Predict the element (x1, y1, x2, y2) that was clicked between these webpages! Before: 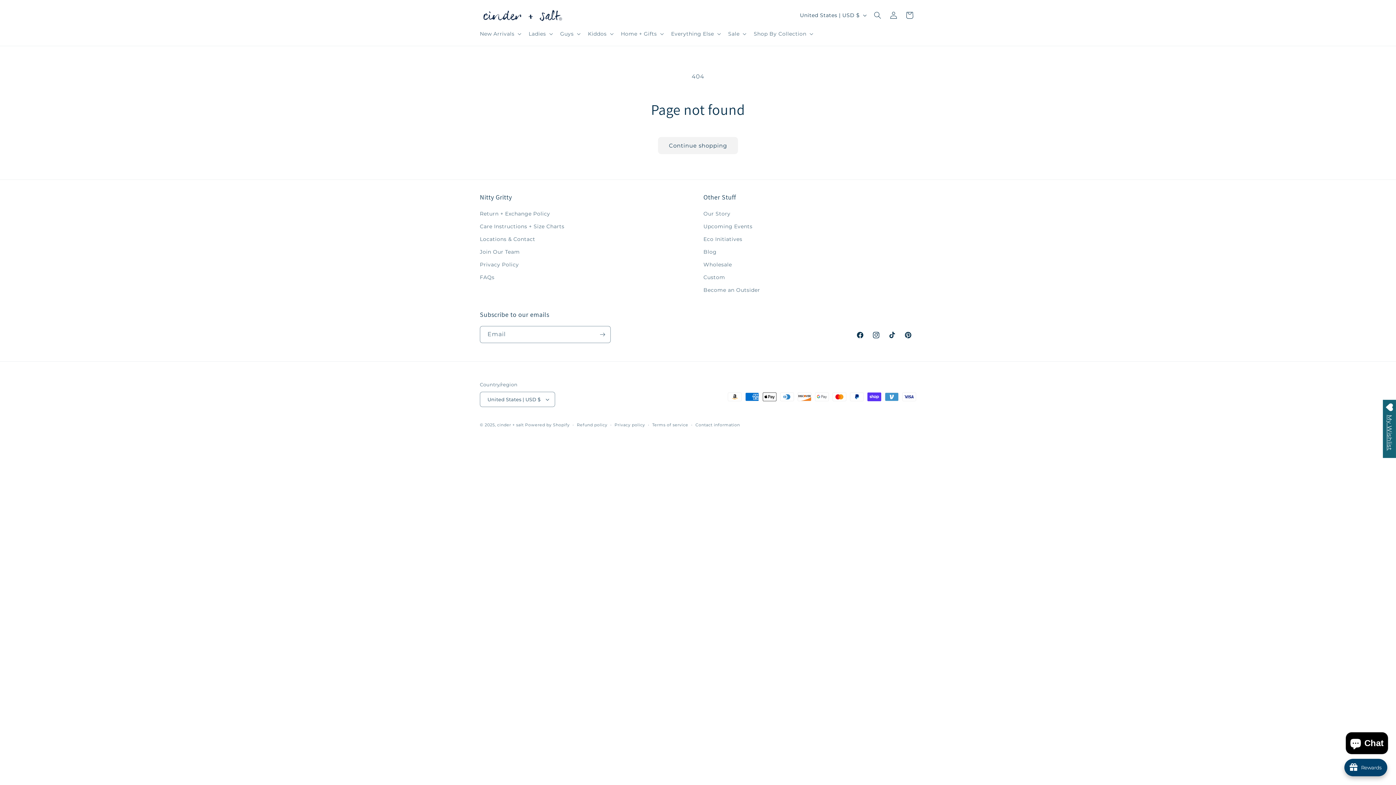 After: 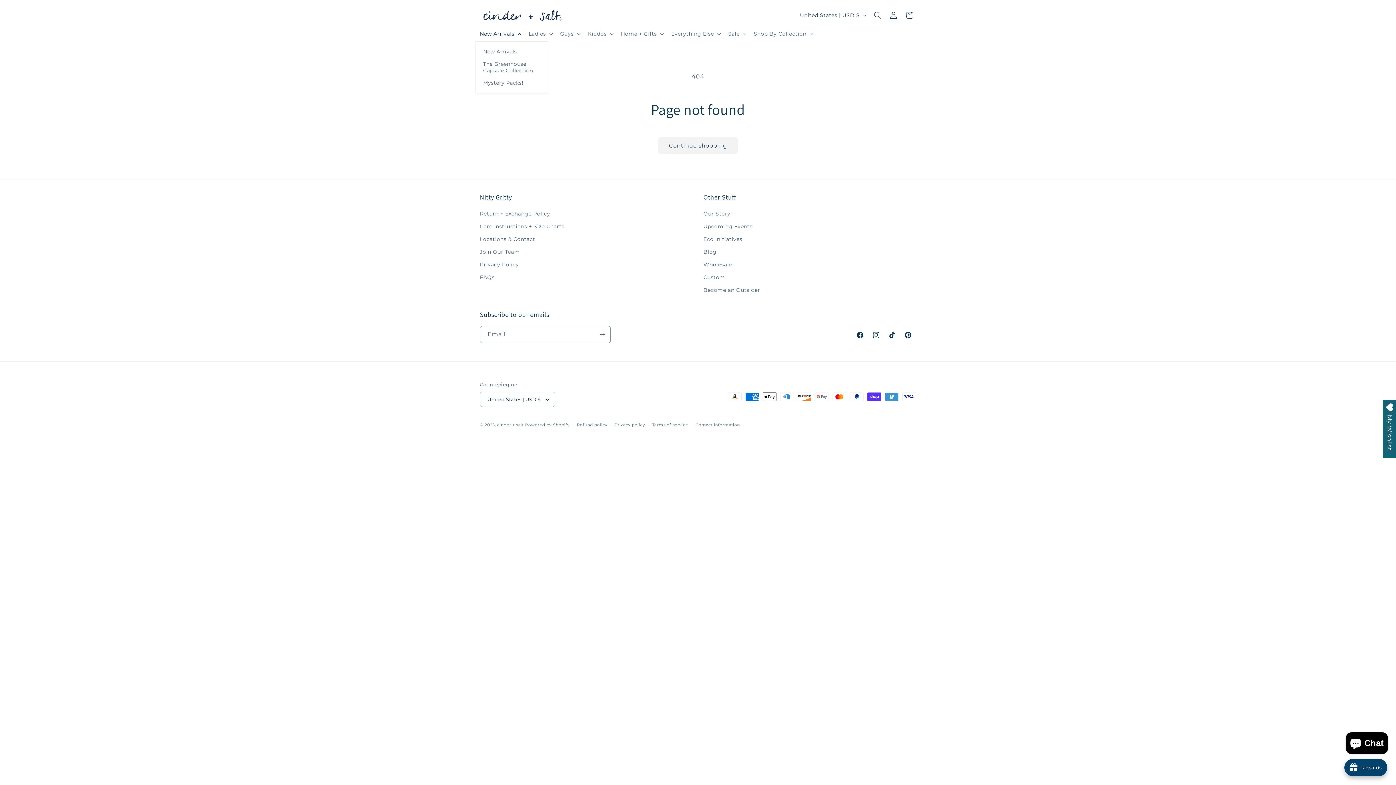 Action: bbox: (475, 26, 524, 41) label: New Arrivals